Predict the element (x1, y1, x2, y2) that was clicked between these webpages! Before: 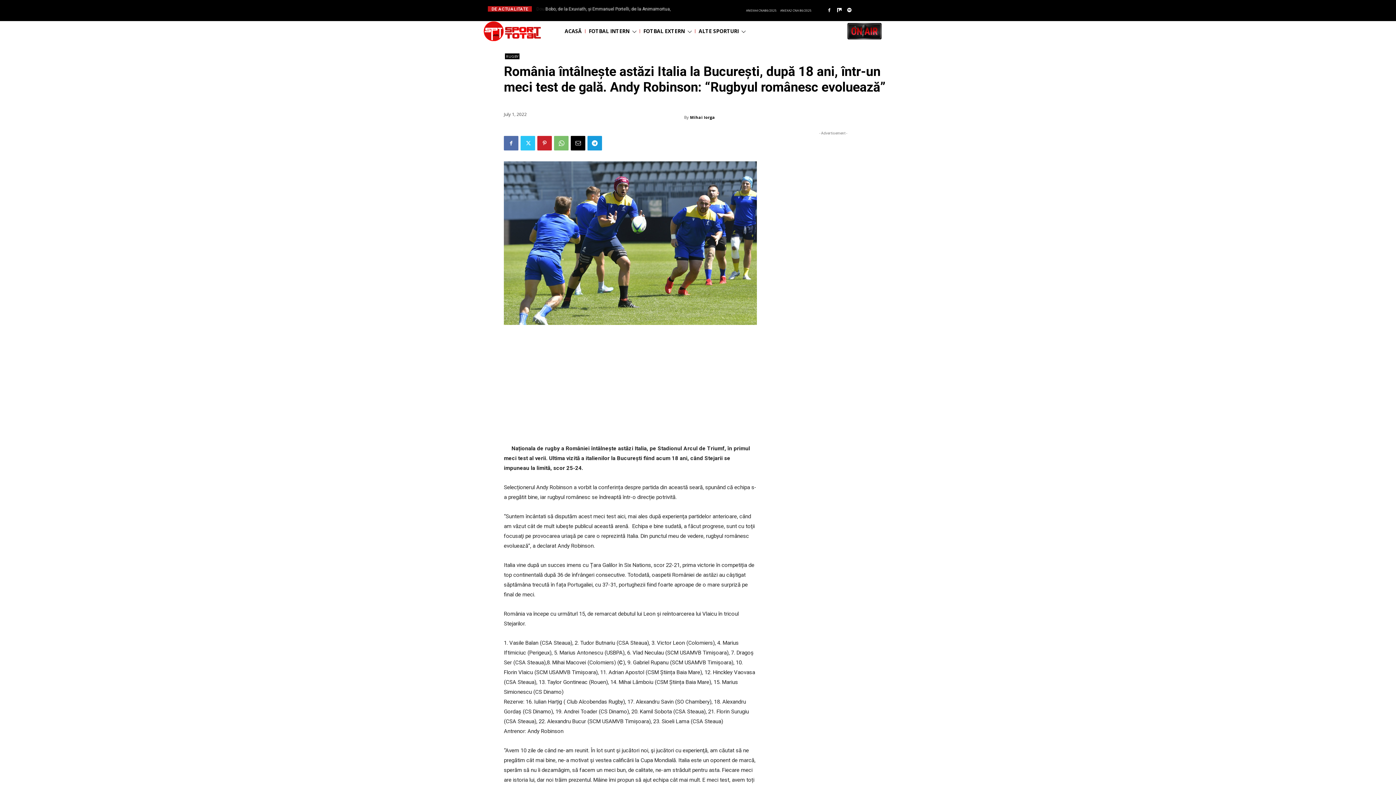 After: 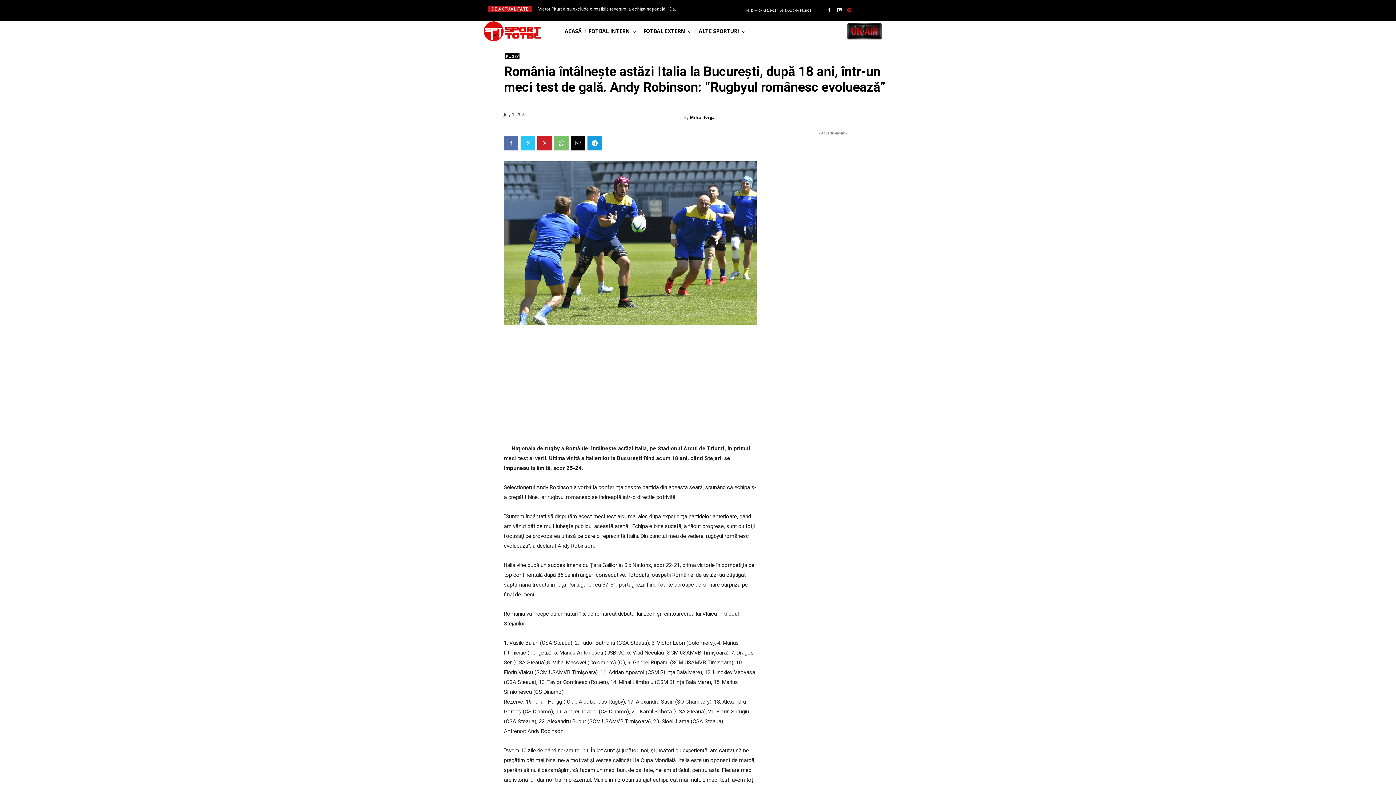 Action: bbox: (844, 5, 854, 15)